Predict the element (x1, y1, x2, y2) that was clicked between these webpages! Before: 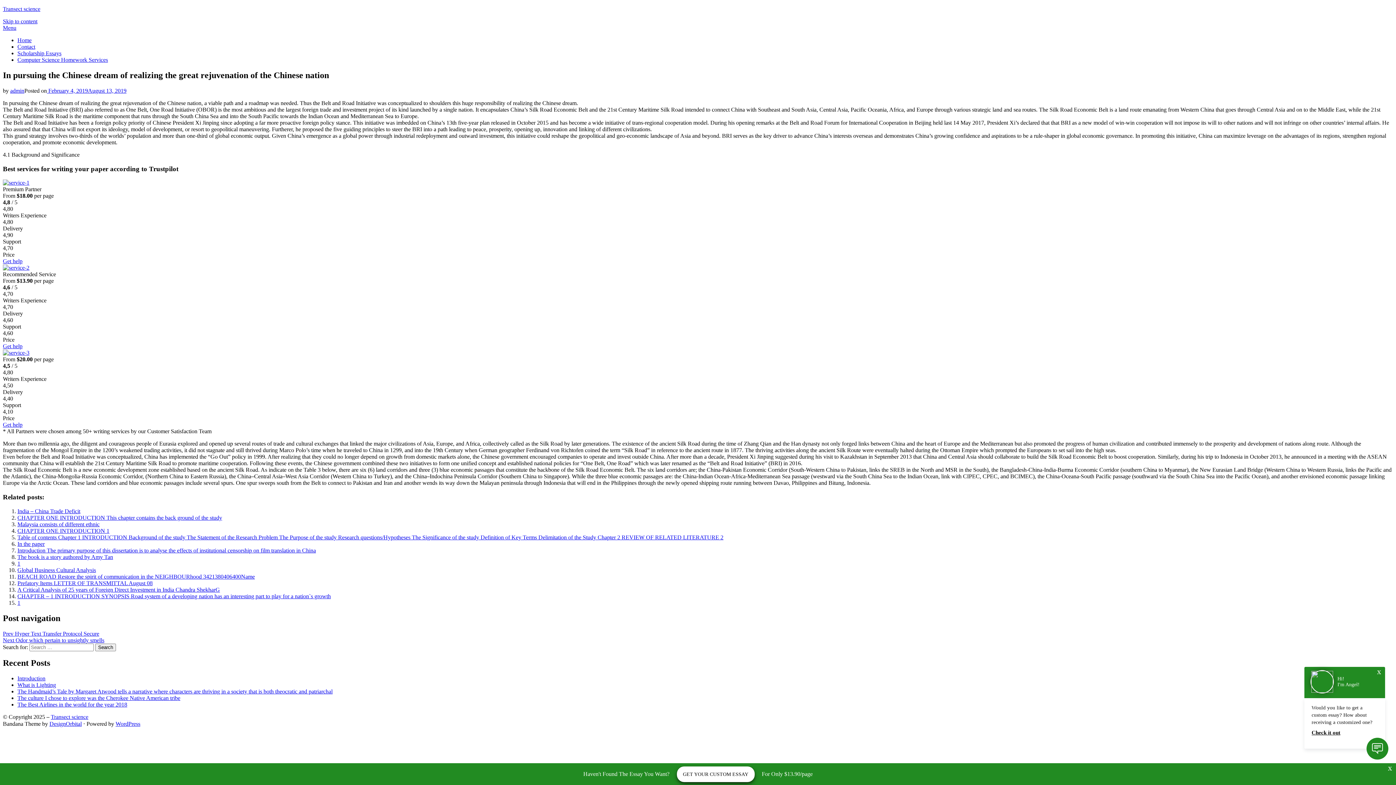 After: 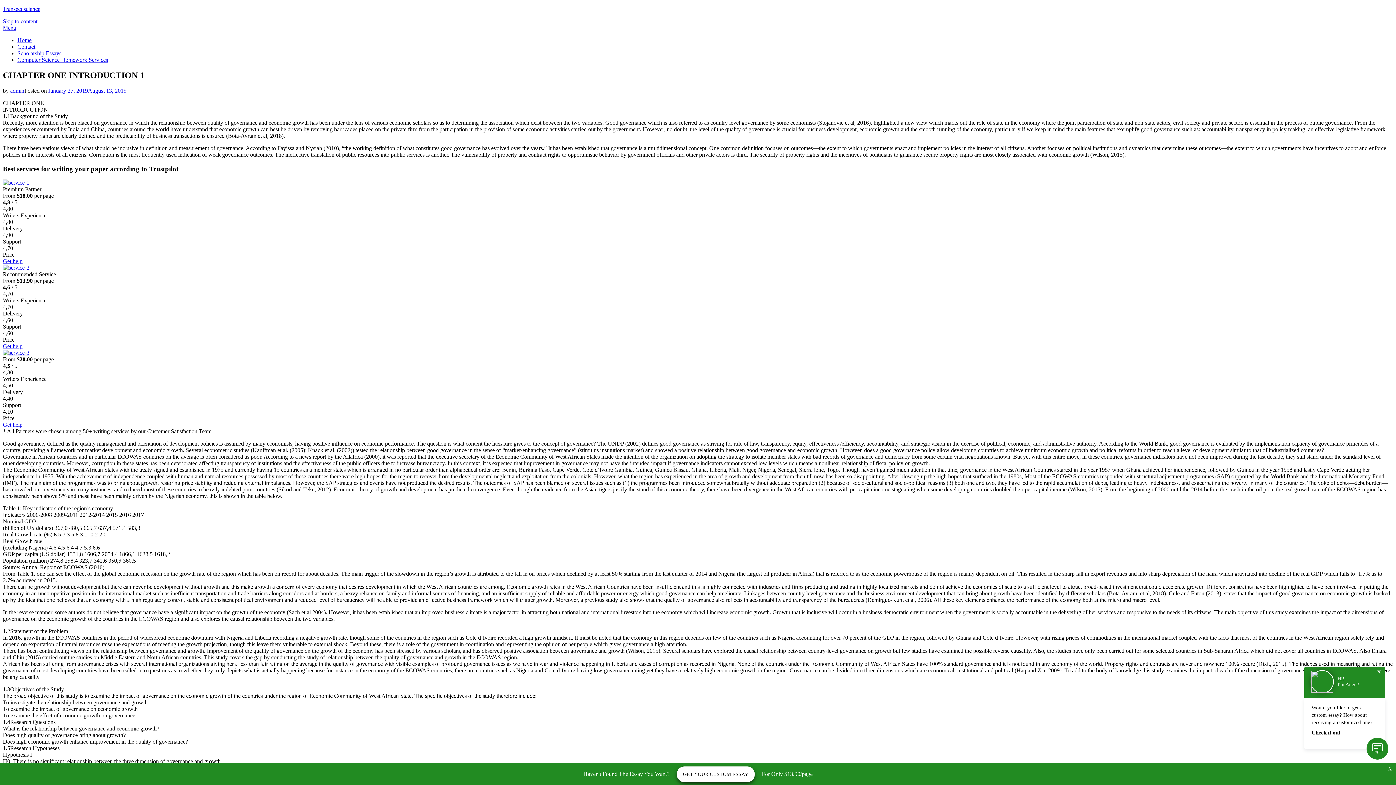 Action: bbox: (17, 527, 109, 534) label: CHAPTER ONE INTRODUCTION 1